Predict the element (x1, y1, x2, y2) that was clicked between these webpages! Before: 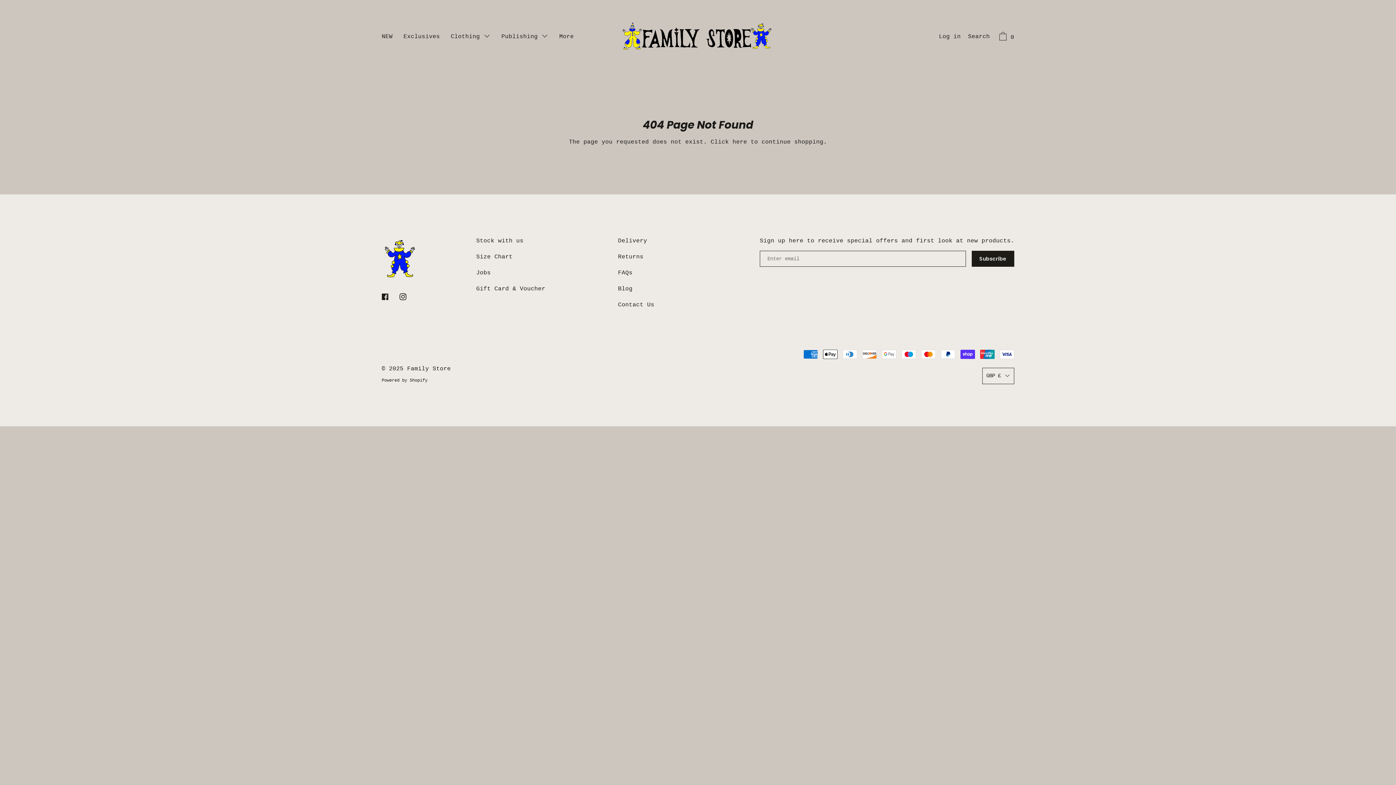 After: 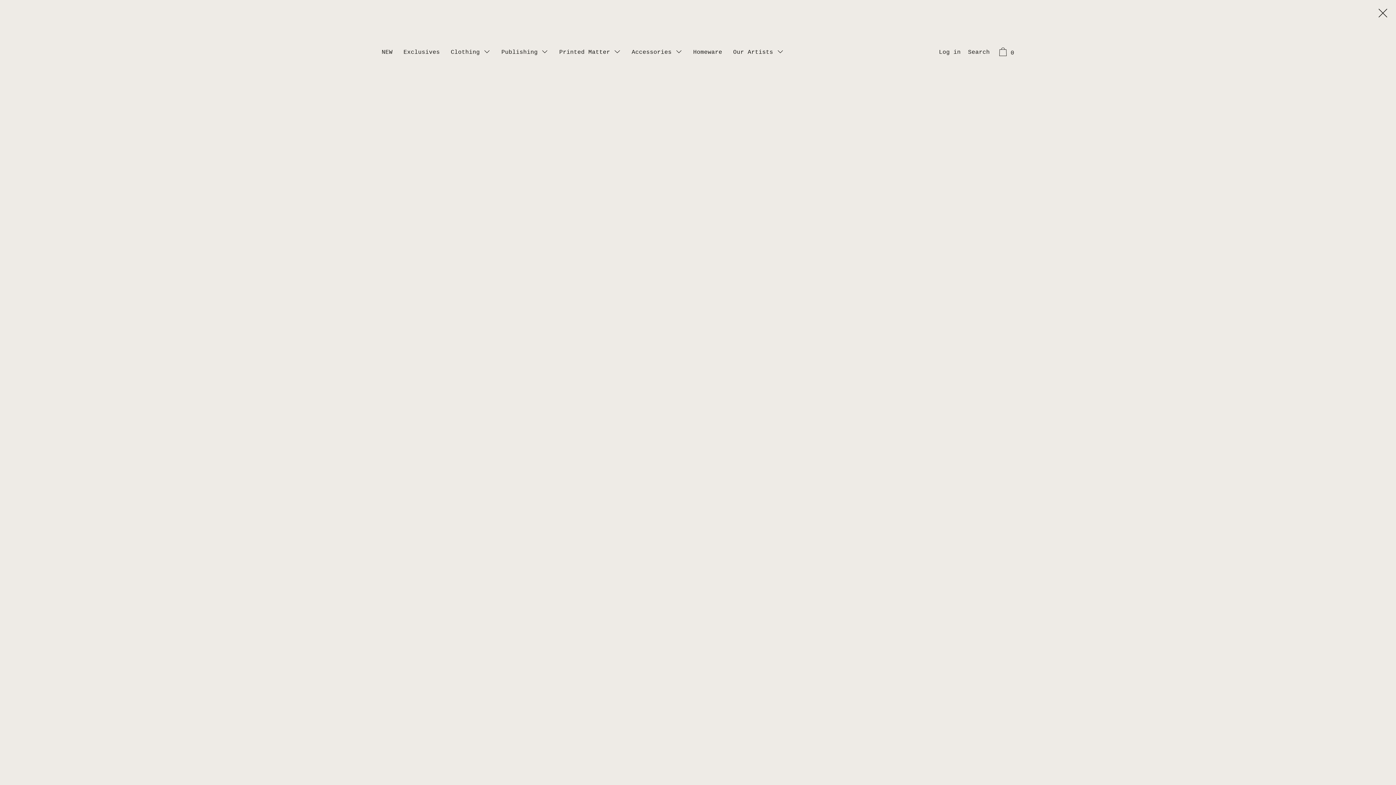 Action: label: More bbox: (555, 32, 577, 42)